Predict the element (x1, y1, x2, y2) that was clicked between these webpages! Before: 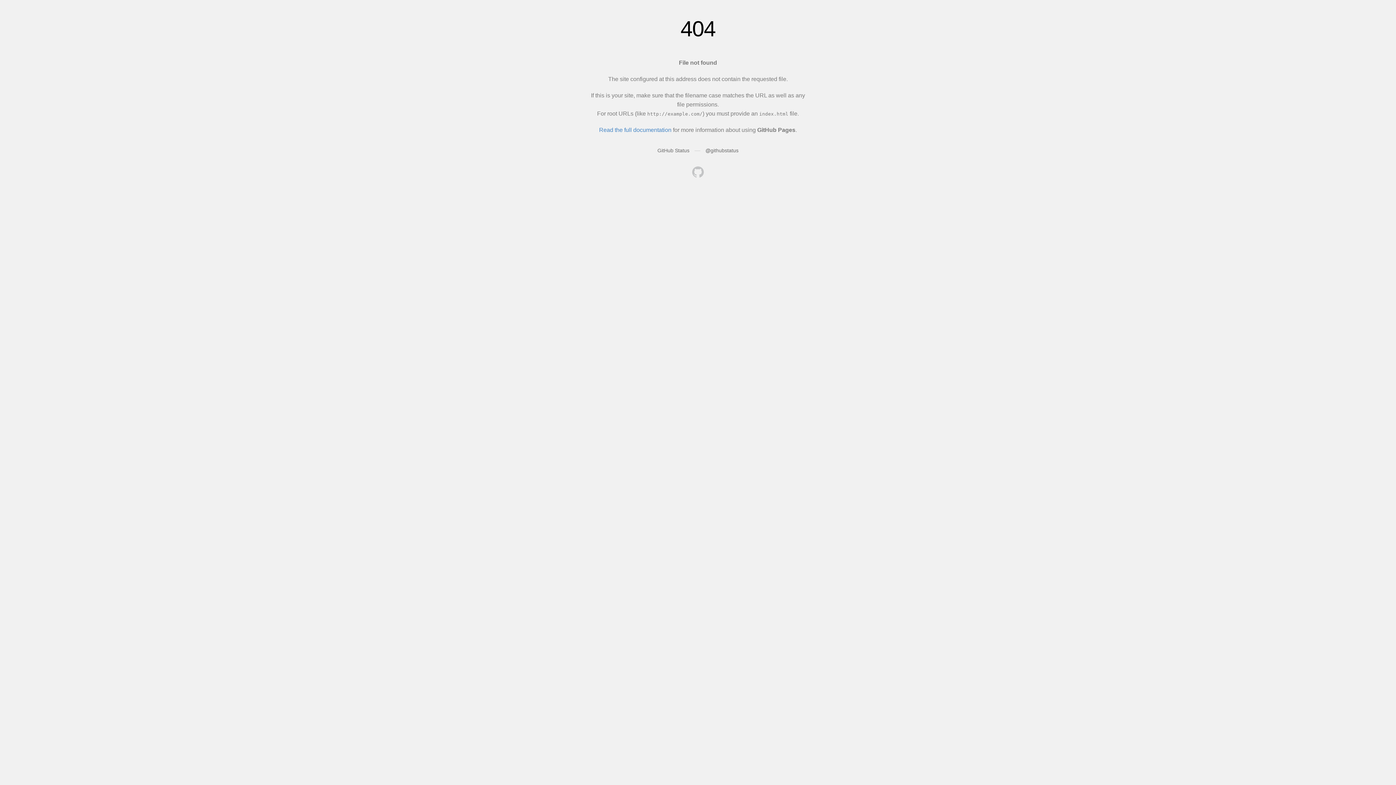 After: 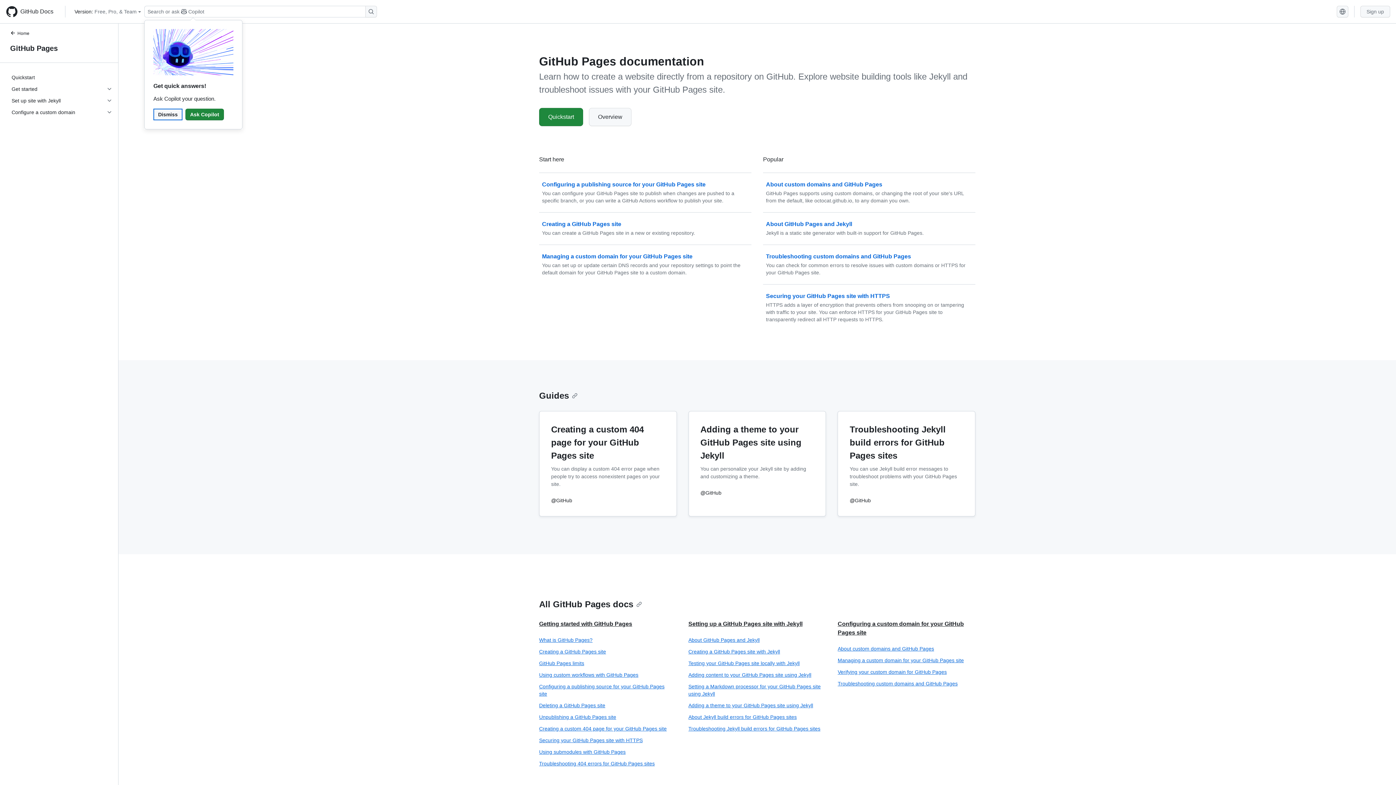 Action: bbox: (599, 126, 671, 133) label: Read the full documentation